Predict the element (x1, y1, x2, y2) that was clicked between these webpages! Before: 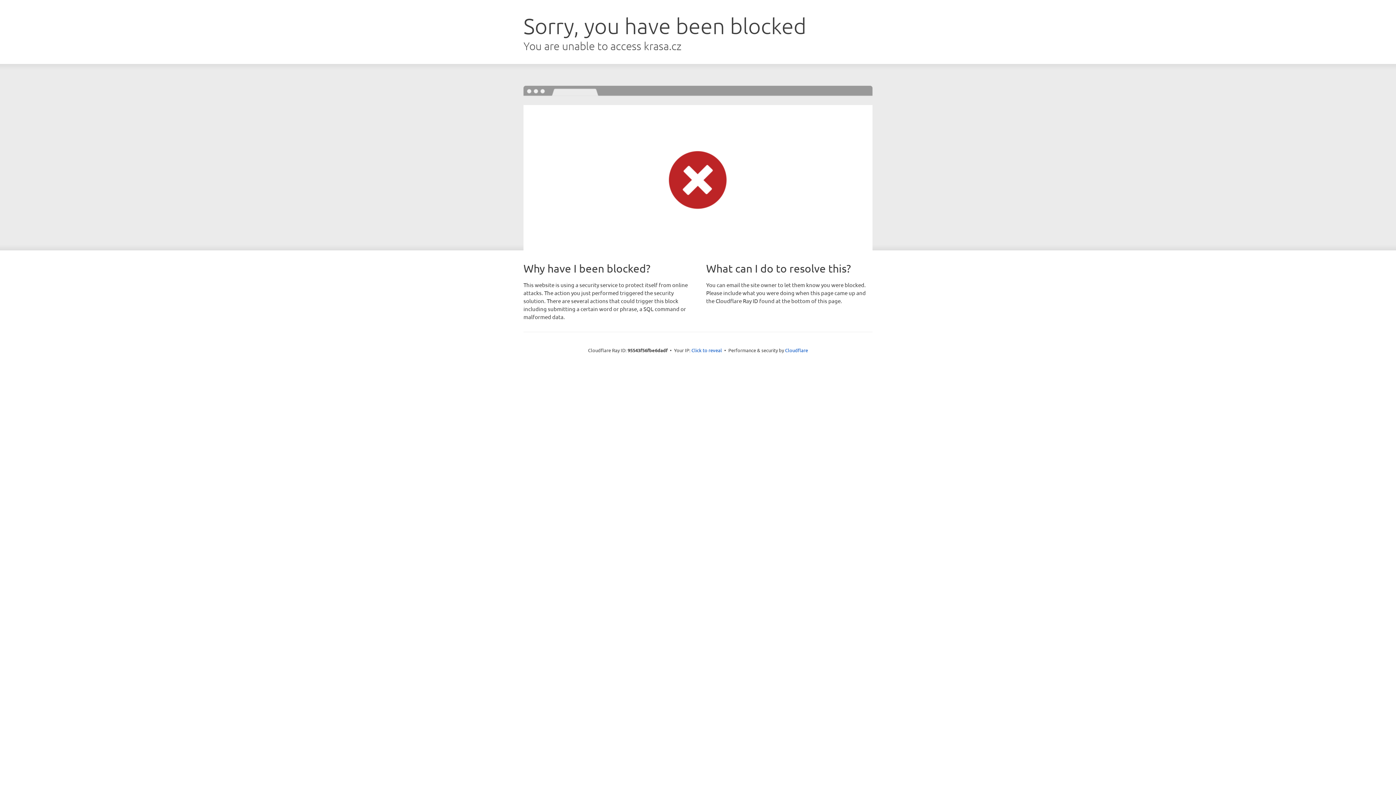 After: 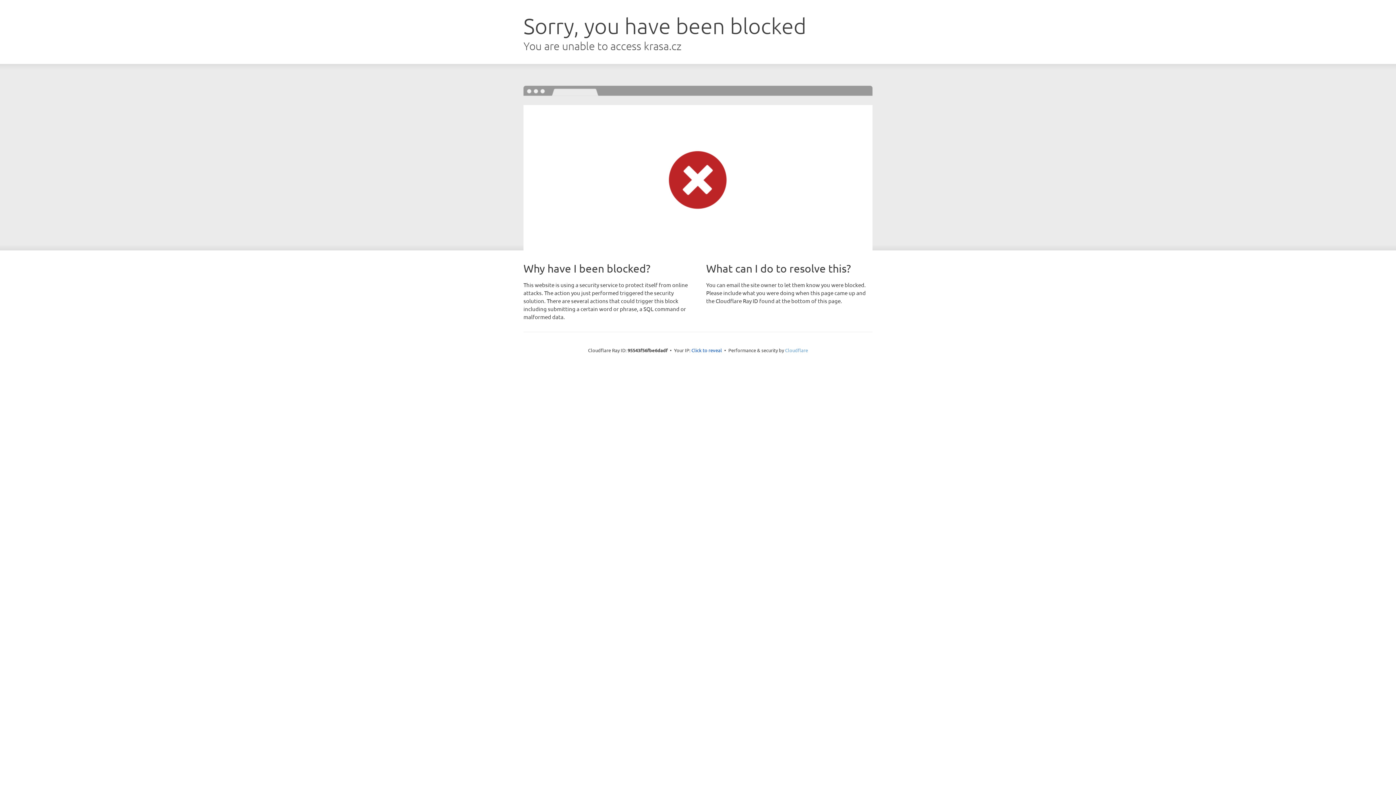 Action: label: Cloudflare bbox: (785, 347, 808, 353)